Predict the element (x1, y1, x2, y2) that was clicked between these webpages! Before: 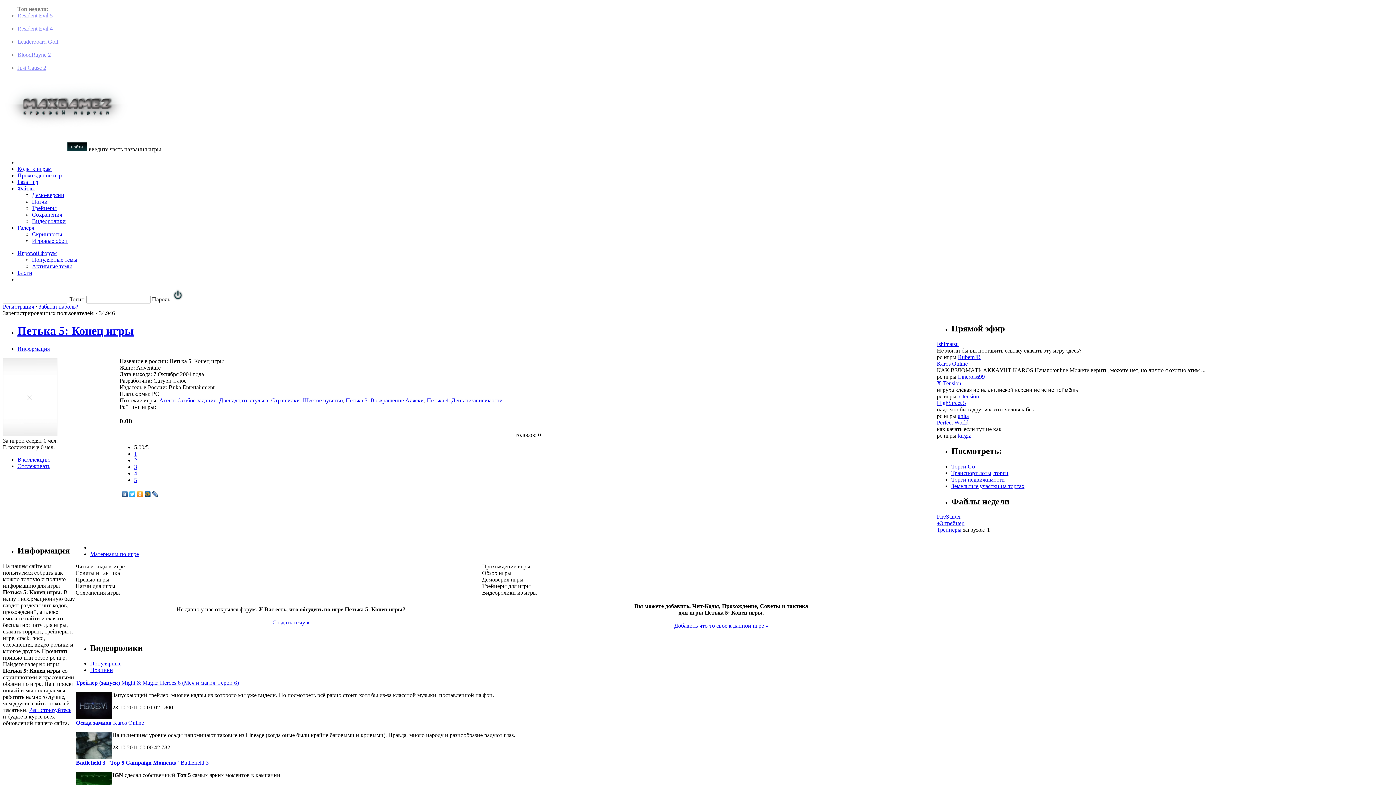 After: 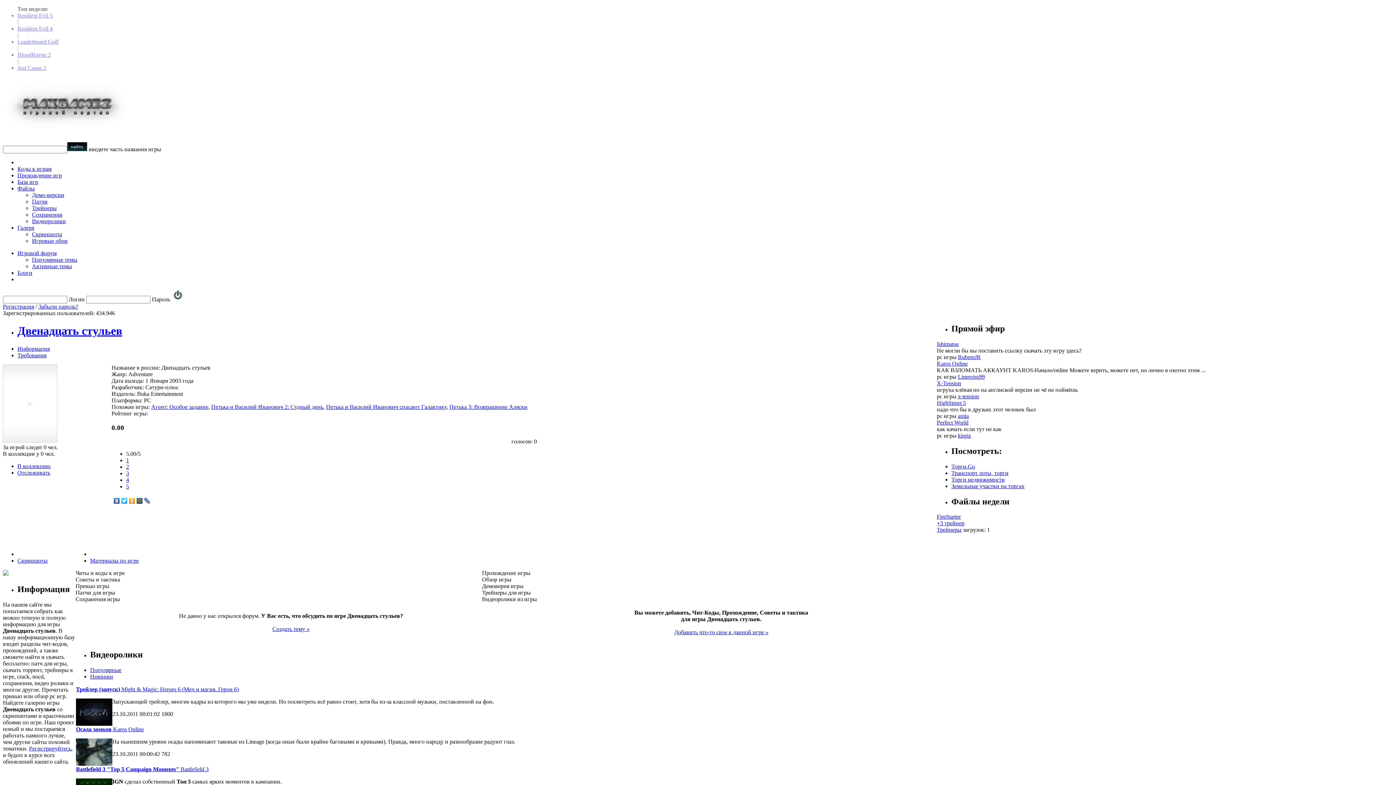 Action: bbox: (219, 397, 268, 403) label: Двенадцать стульев